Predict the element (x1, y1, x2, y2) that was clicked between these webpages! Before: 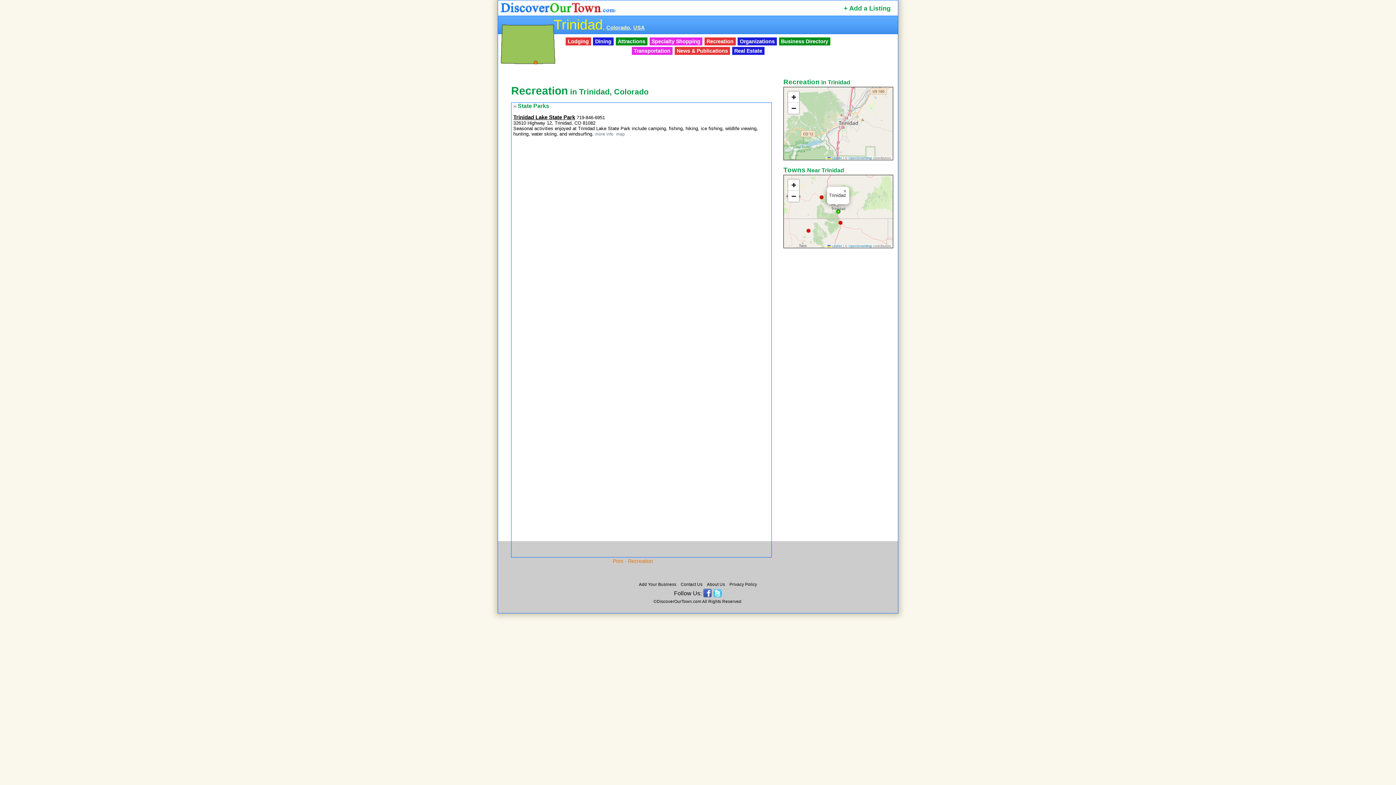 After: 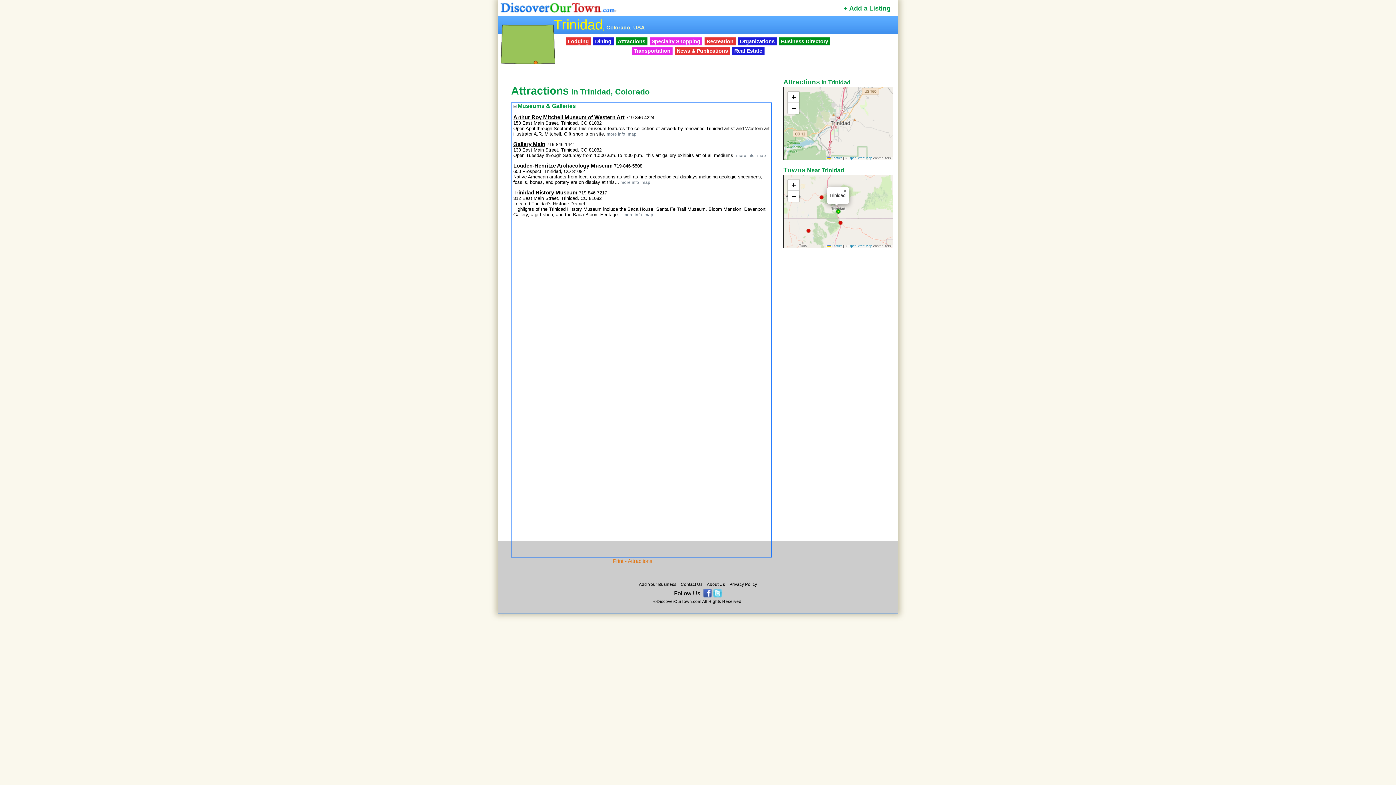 Action: label: Attractions bbox: (615, 35, 647, 46)